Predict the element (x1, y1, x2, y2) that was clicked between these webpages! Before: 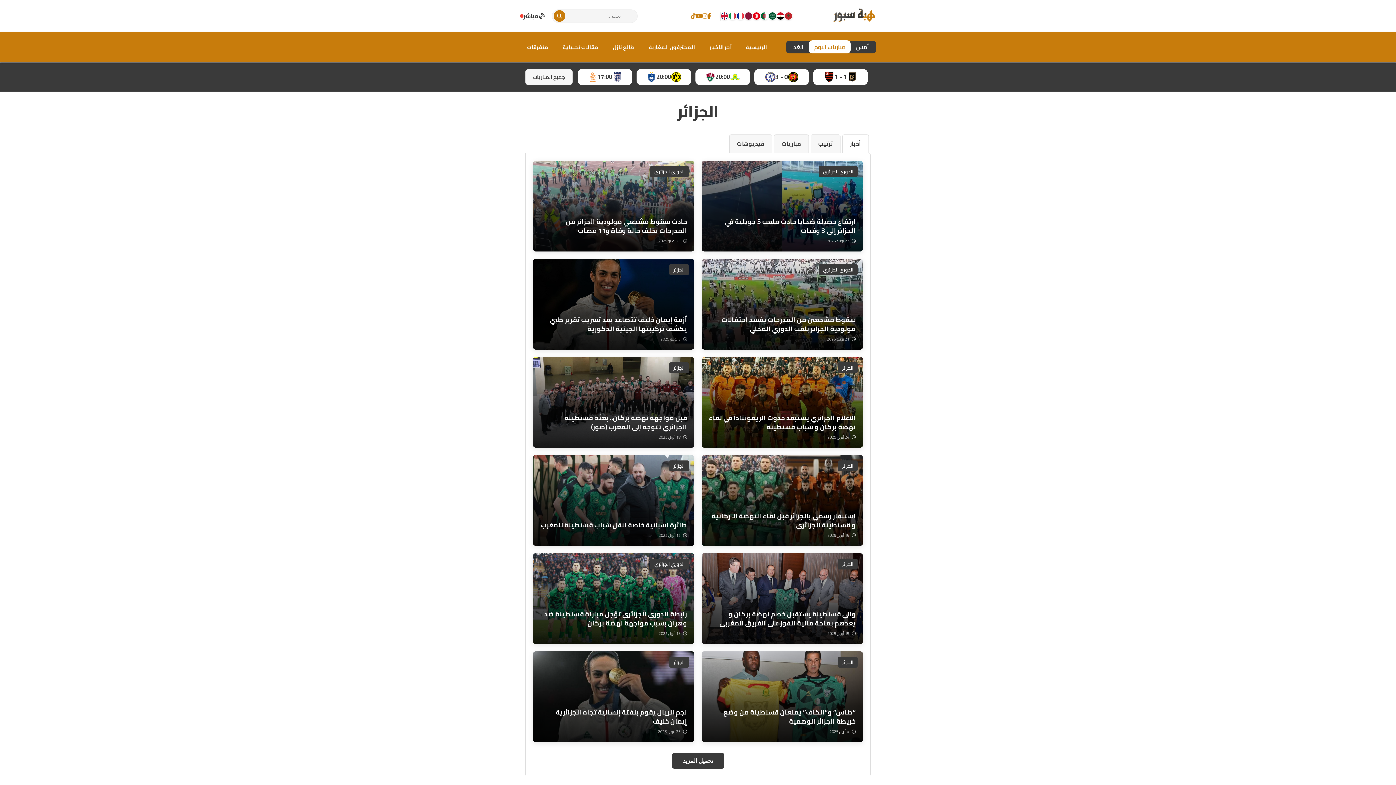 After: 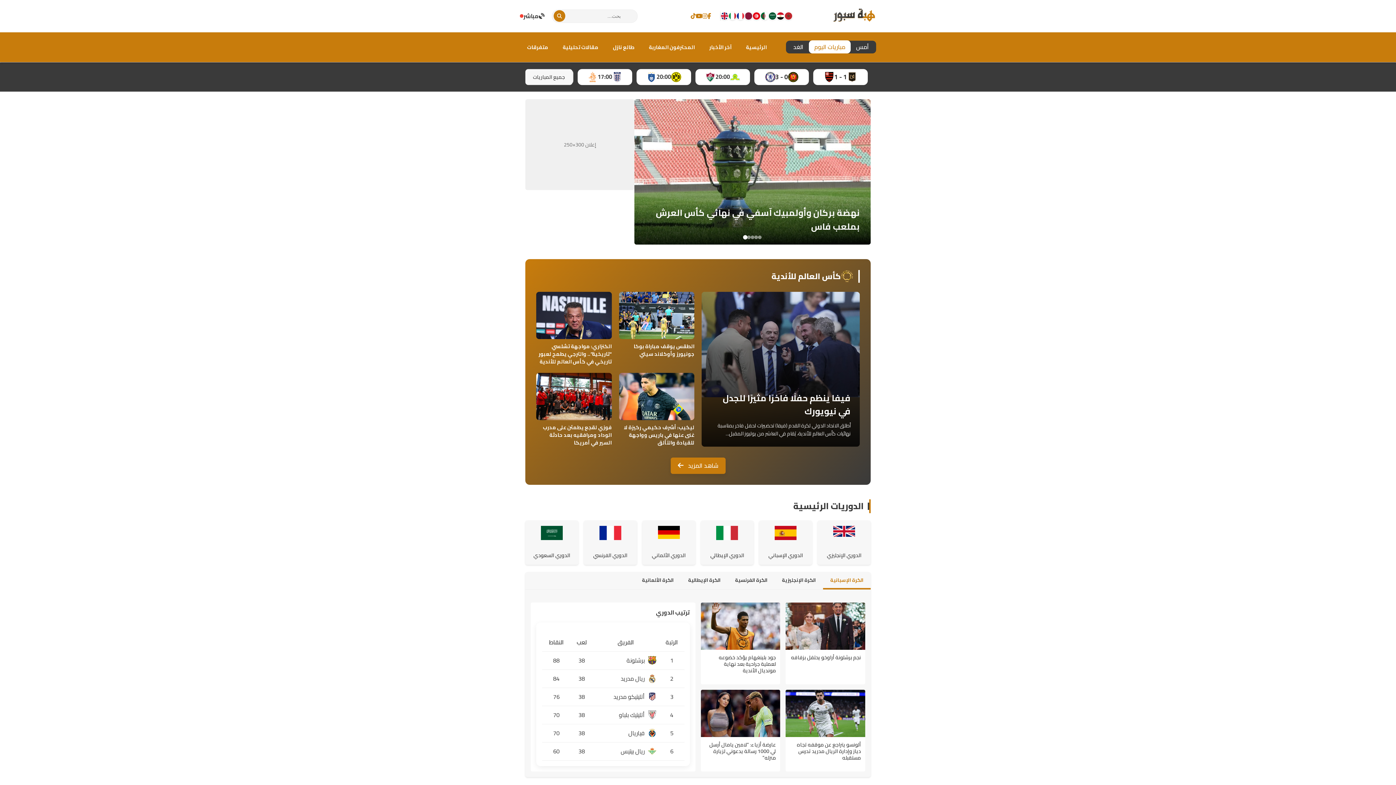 Action: bbox: (738, 37, 774, 56) label: الرئيسية